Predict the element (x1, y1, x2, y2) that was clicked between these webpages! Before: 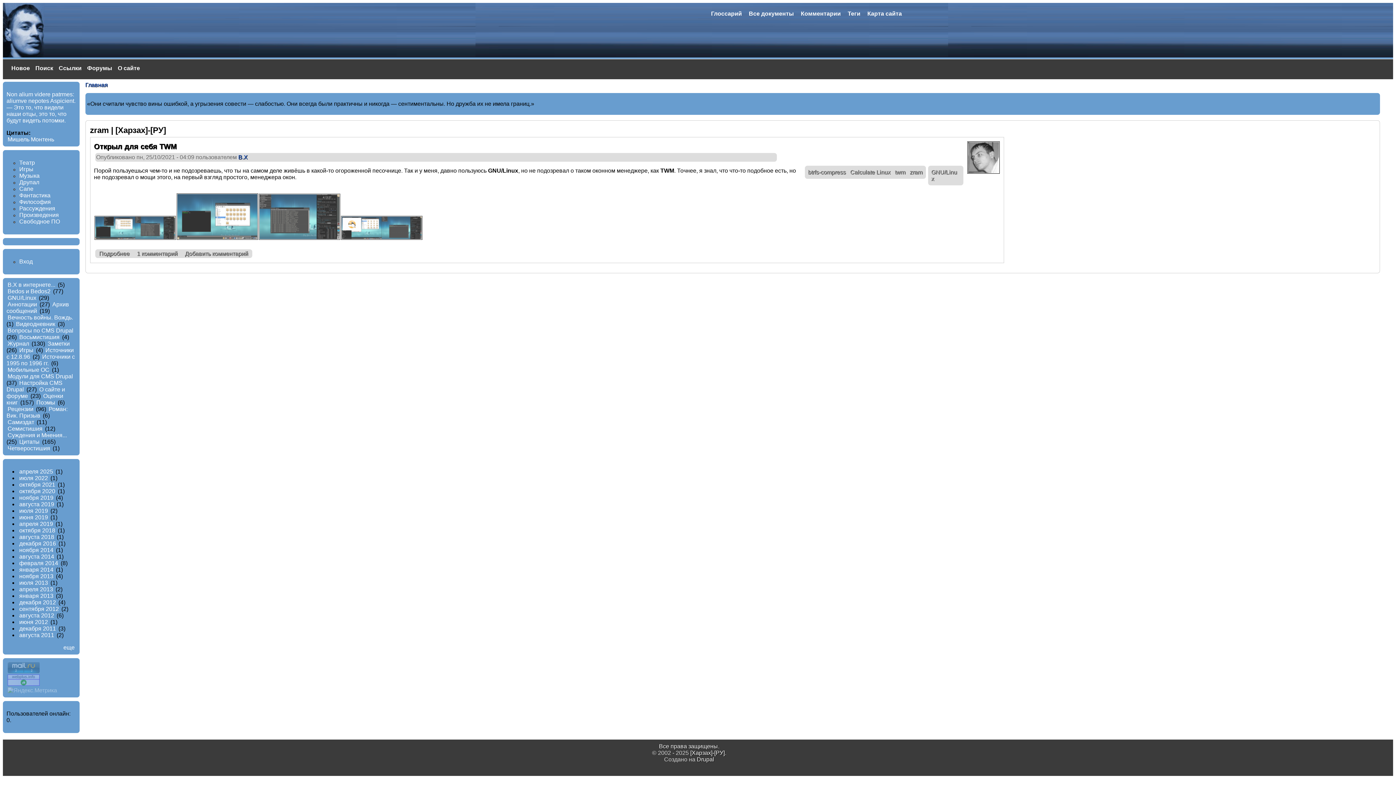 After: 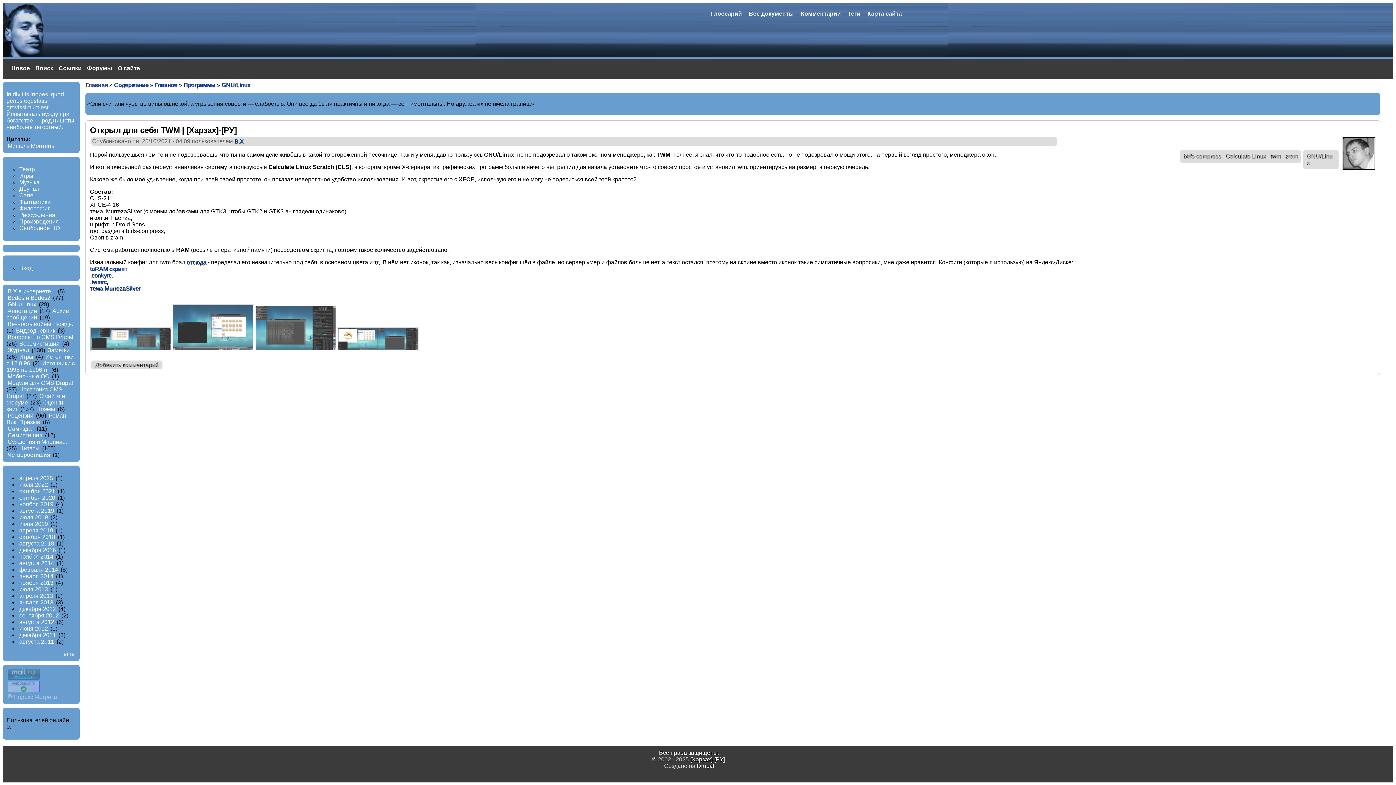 Action: label: Открыл для себя TWM bbox: (94, 142, 176, 150)